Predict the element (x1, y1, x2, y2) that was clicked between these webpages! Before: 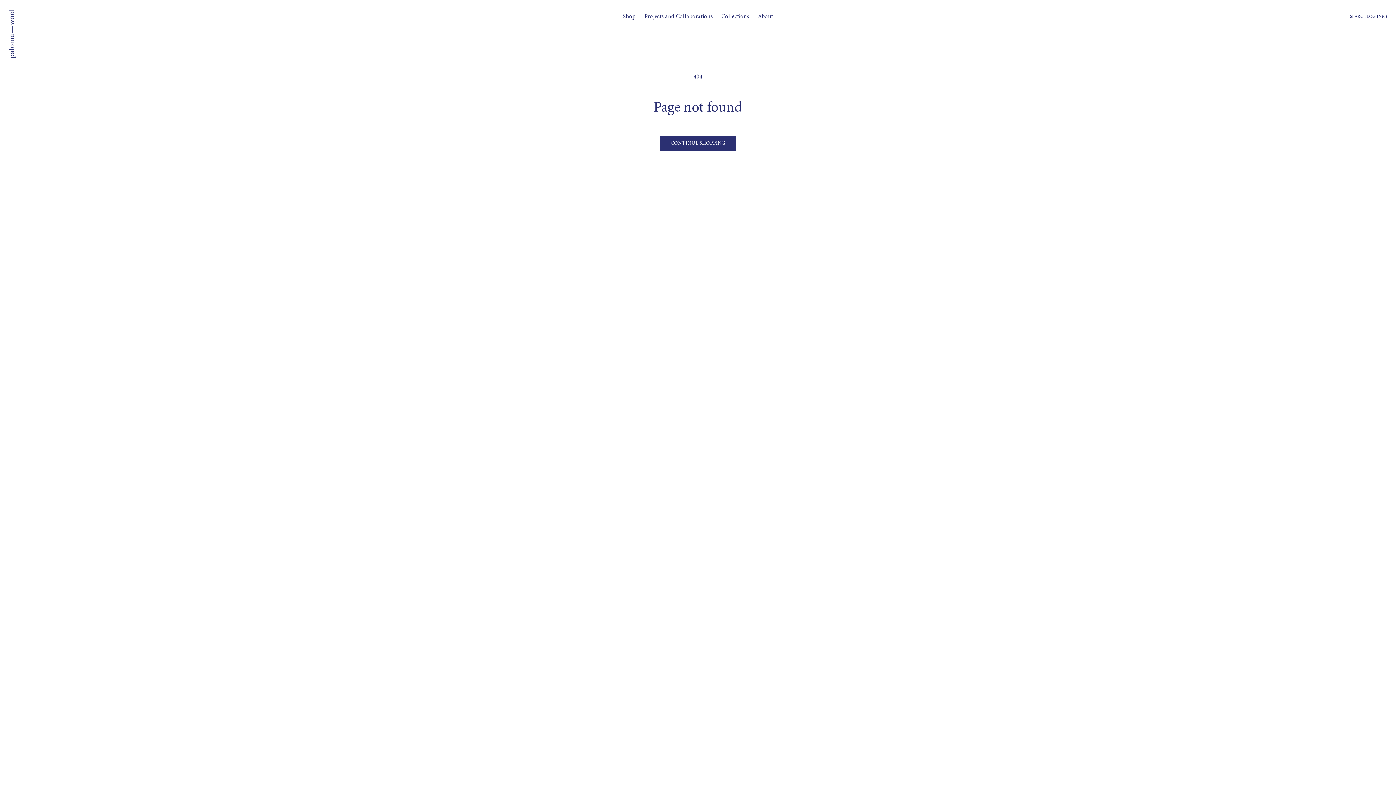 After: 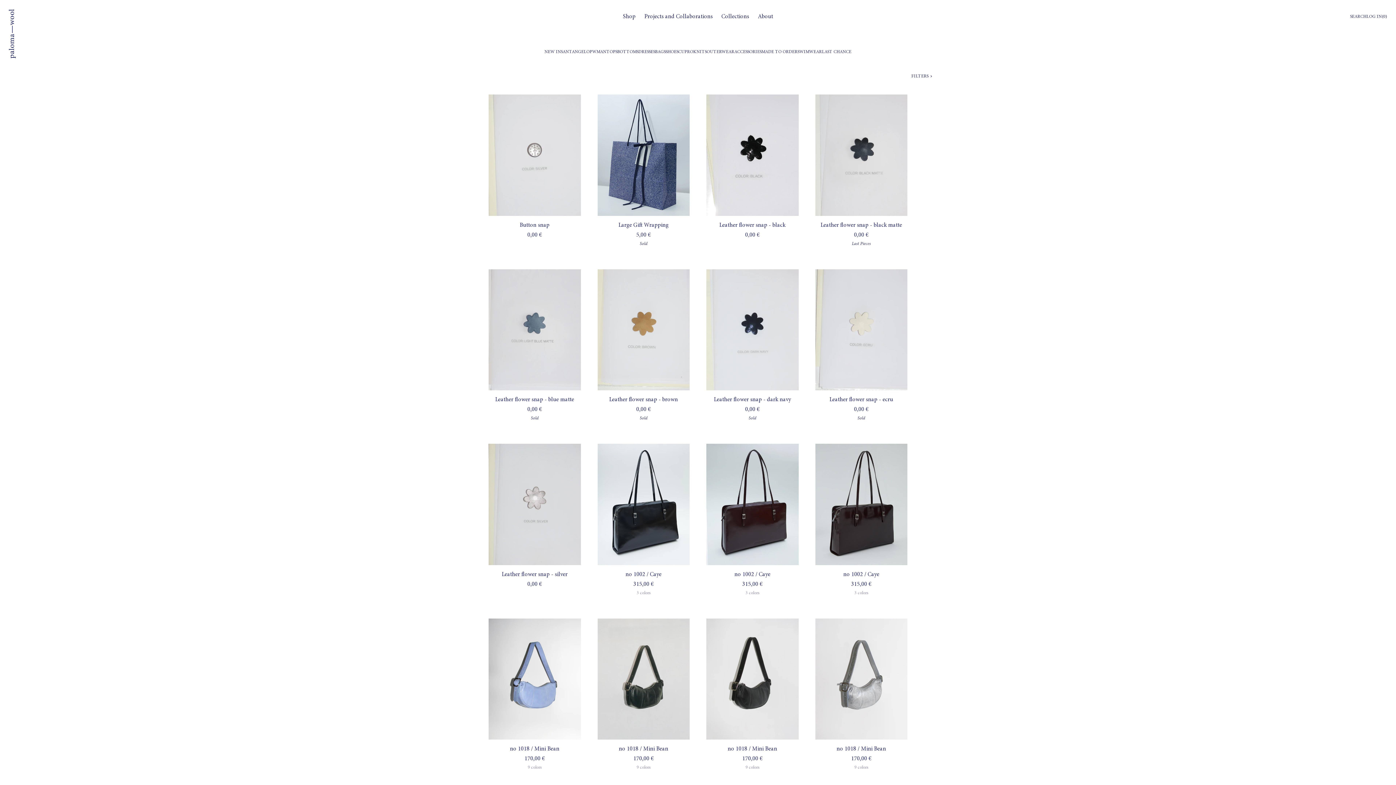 Action: bbox: (660, 136, 736, 151) label: CONTINUE SHOPPING